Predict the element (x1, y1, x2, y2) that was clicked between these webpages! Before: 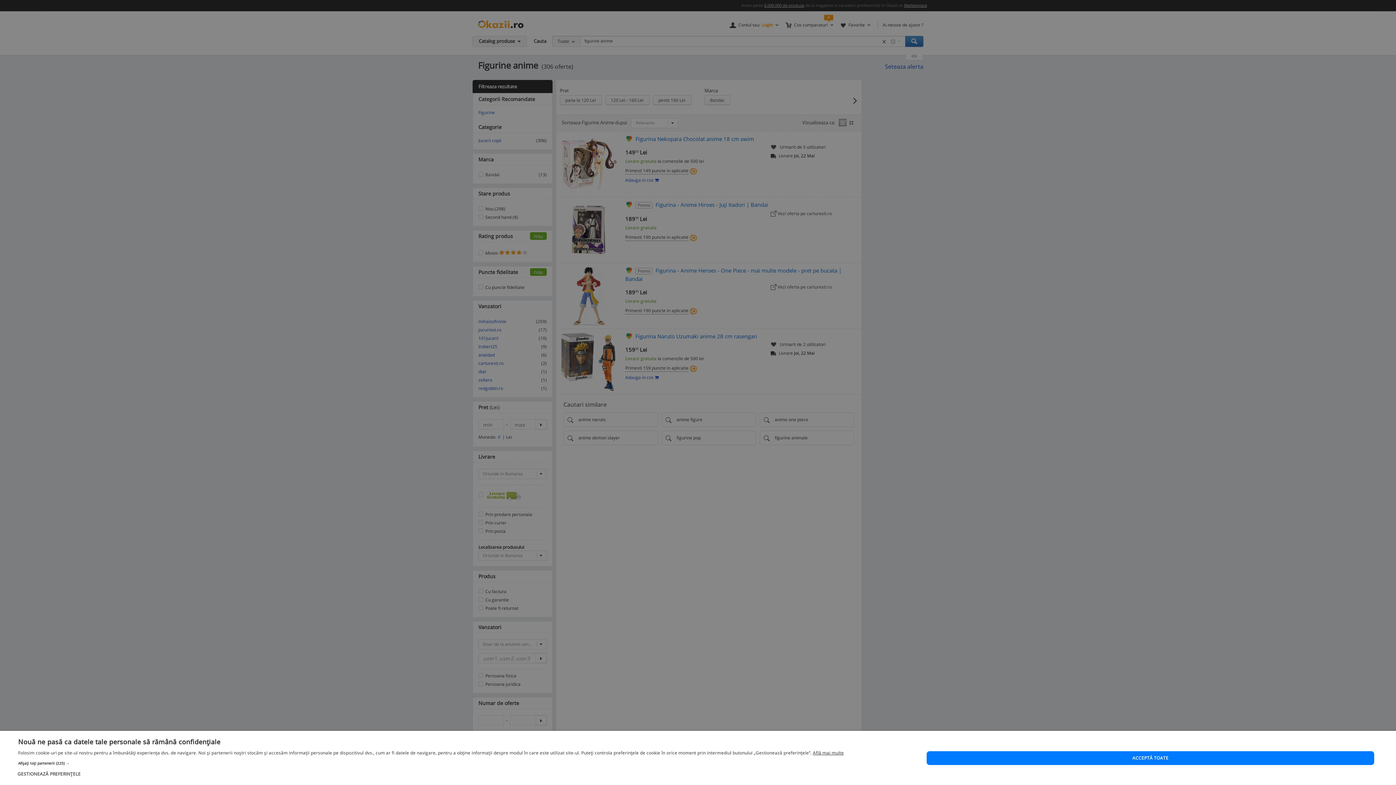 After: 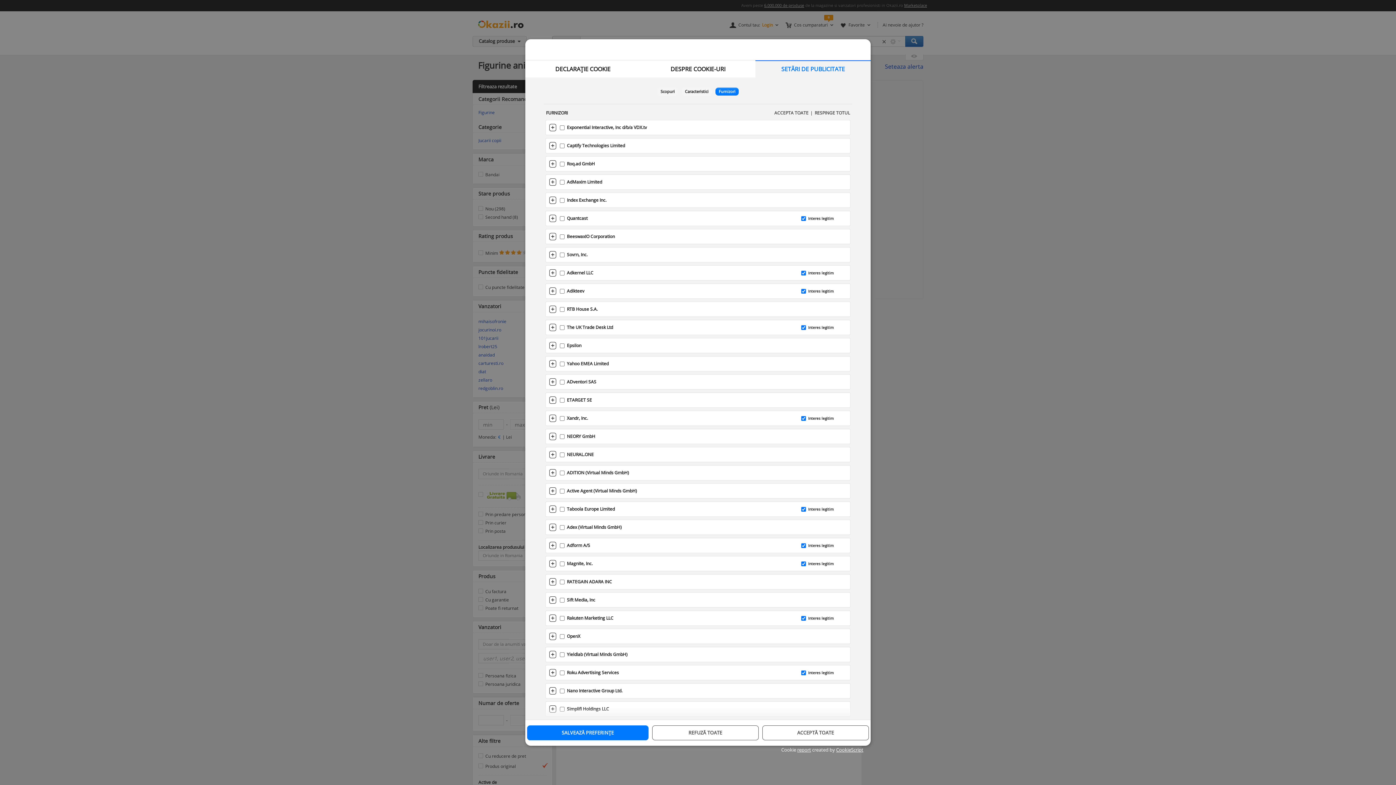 Action: label: Afișați toți partenerii (225) → bbox: (18, 761, 844, 766)